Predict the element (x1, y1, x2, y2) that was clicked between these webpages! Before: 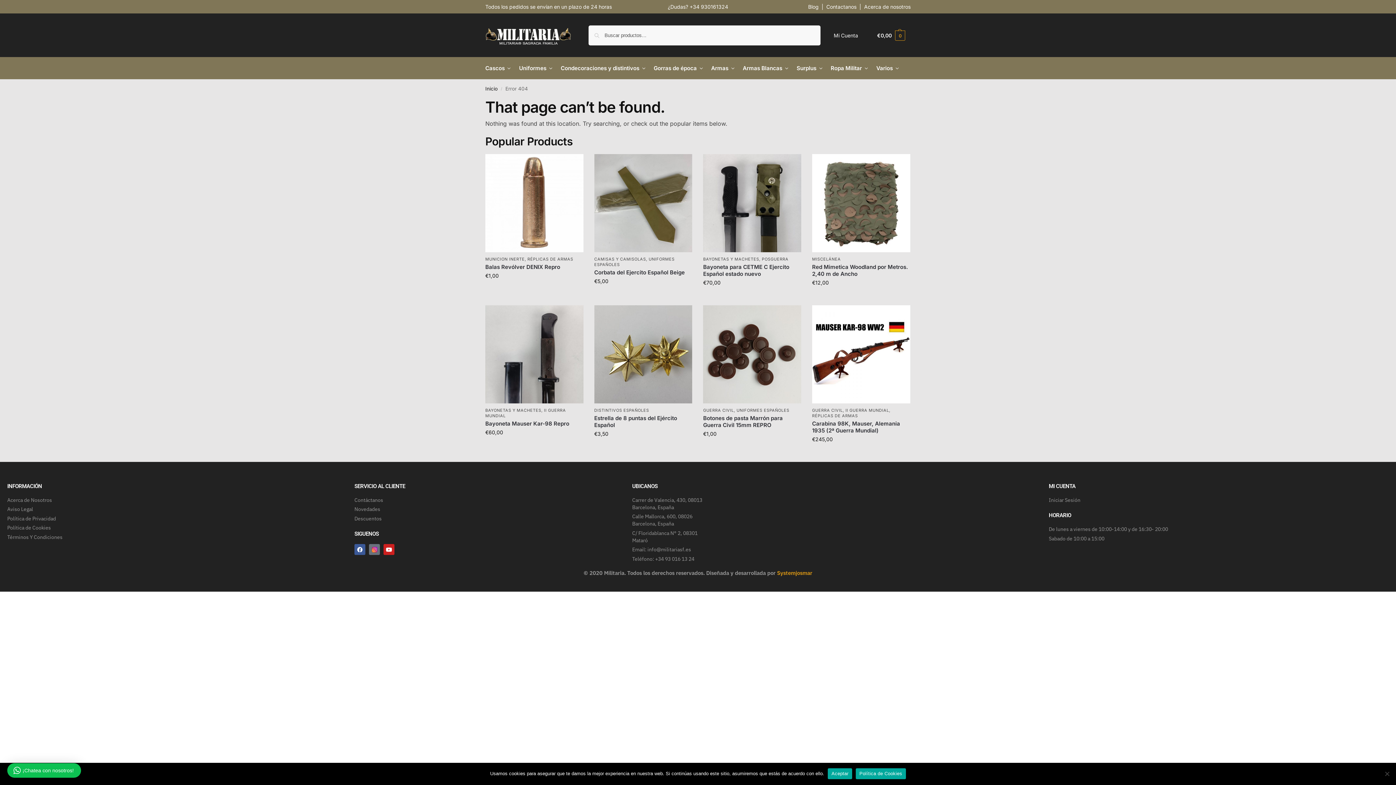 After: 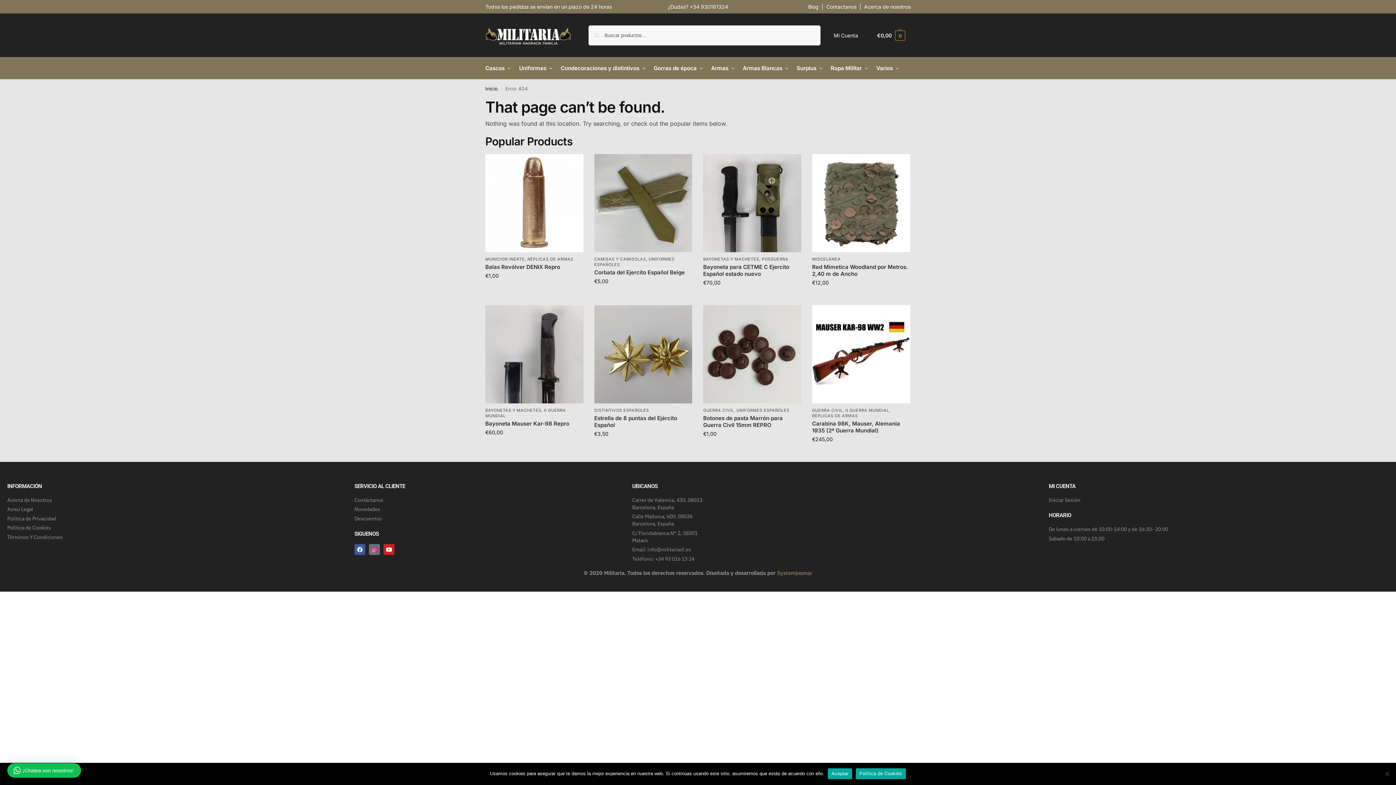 Action: label: Systemjosmar bbox: (777, 569, 812, 576)